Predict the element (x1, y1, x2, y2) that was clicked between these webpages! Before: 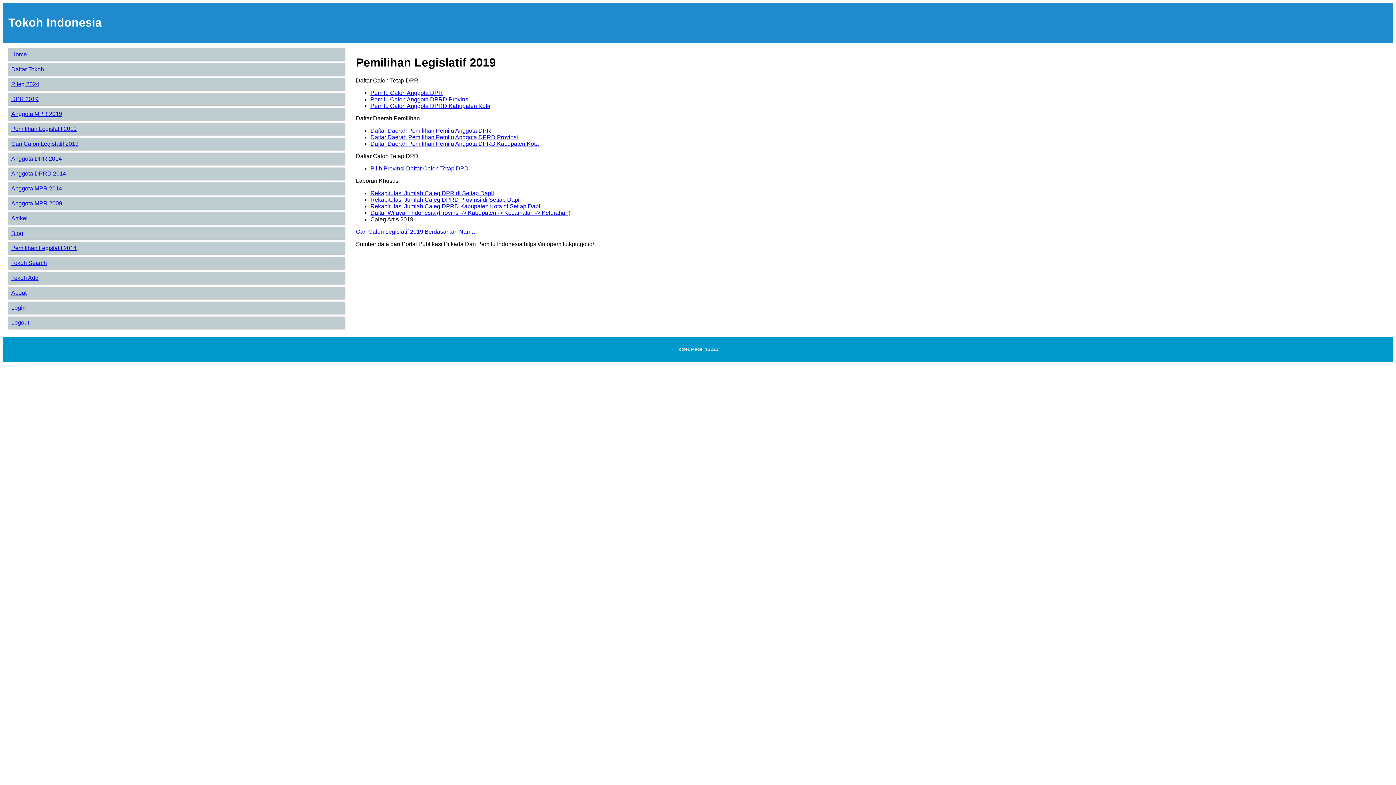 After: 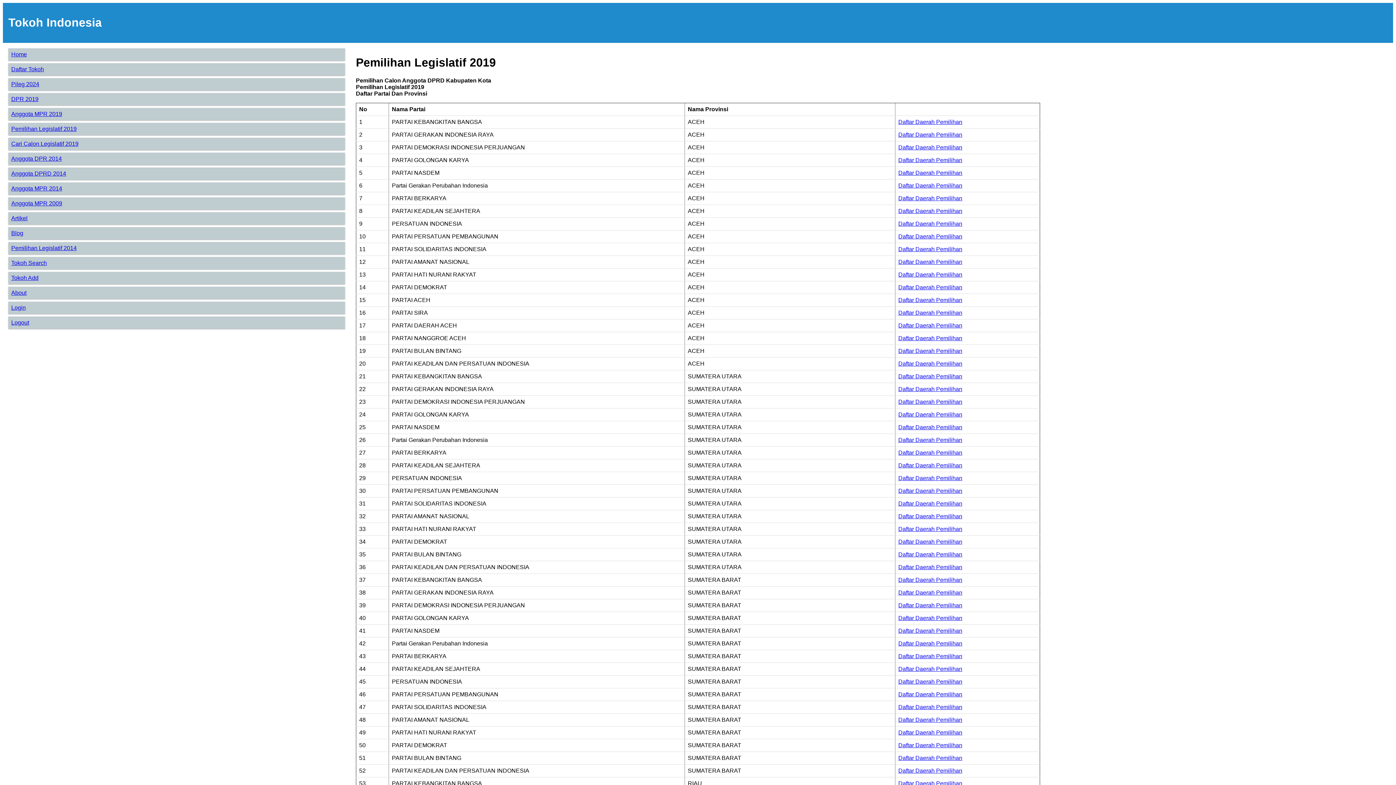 Action: bbox: (370, 102, 490, 109) label: Pemilu Calon Anggota DPRD Kabupaten Kota